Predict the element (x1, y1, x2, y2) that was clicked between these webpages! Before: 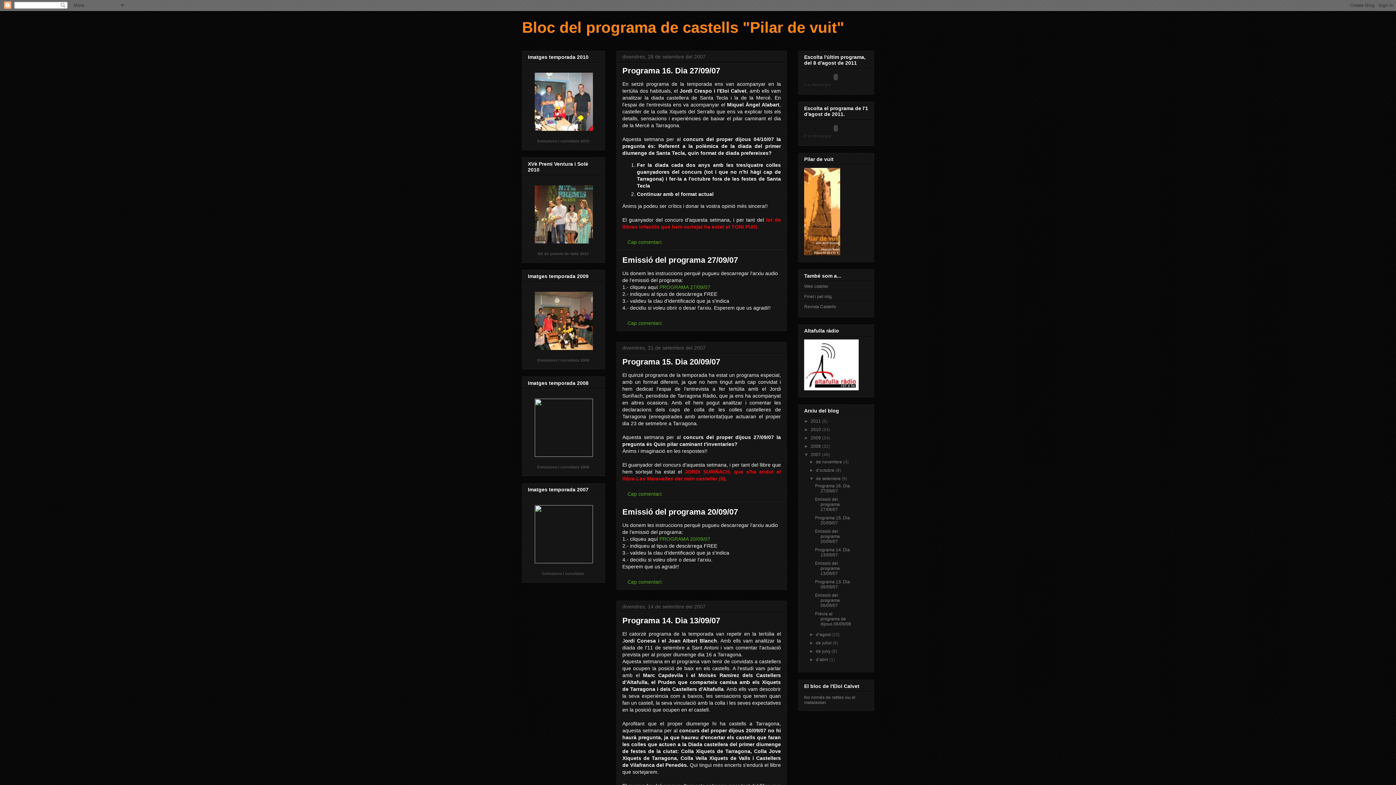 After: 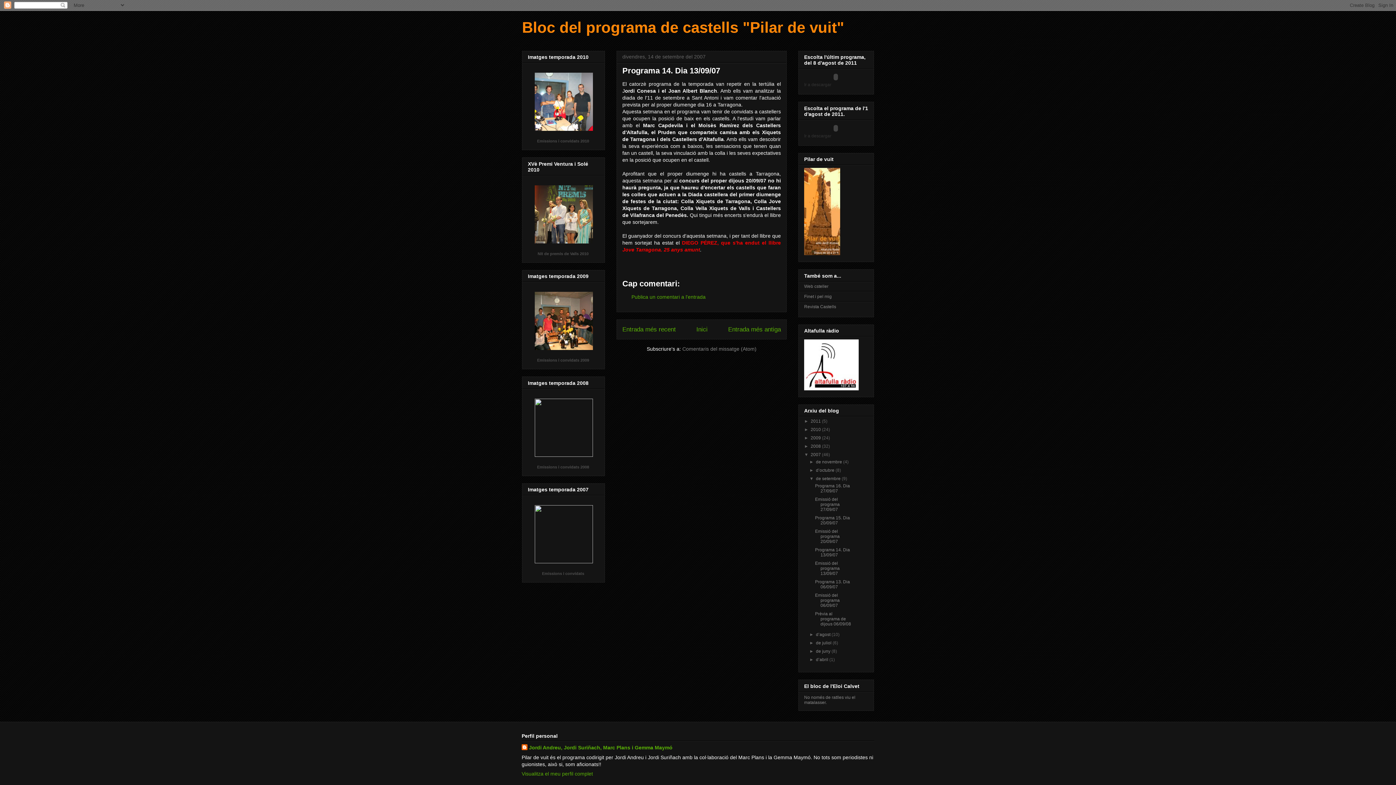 Action: label: Programa 14. Dia 13/09/07 bbox: (622, 616, 720, 625)